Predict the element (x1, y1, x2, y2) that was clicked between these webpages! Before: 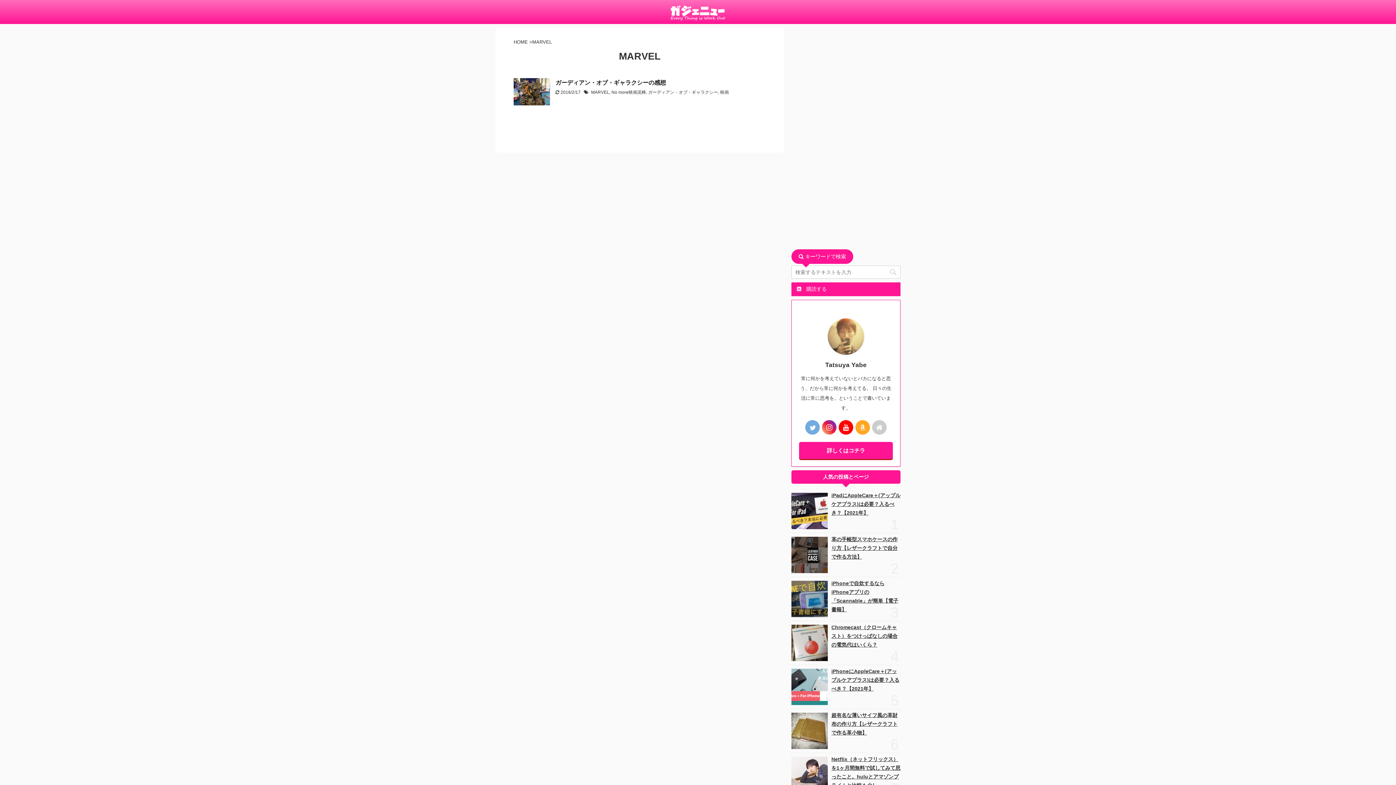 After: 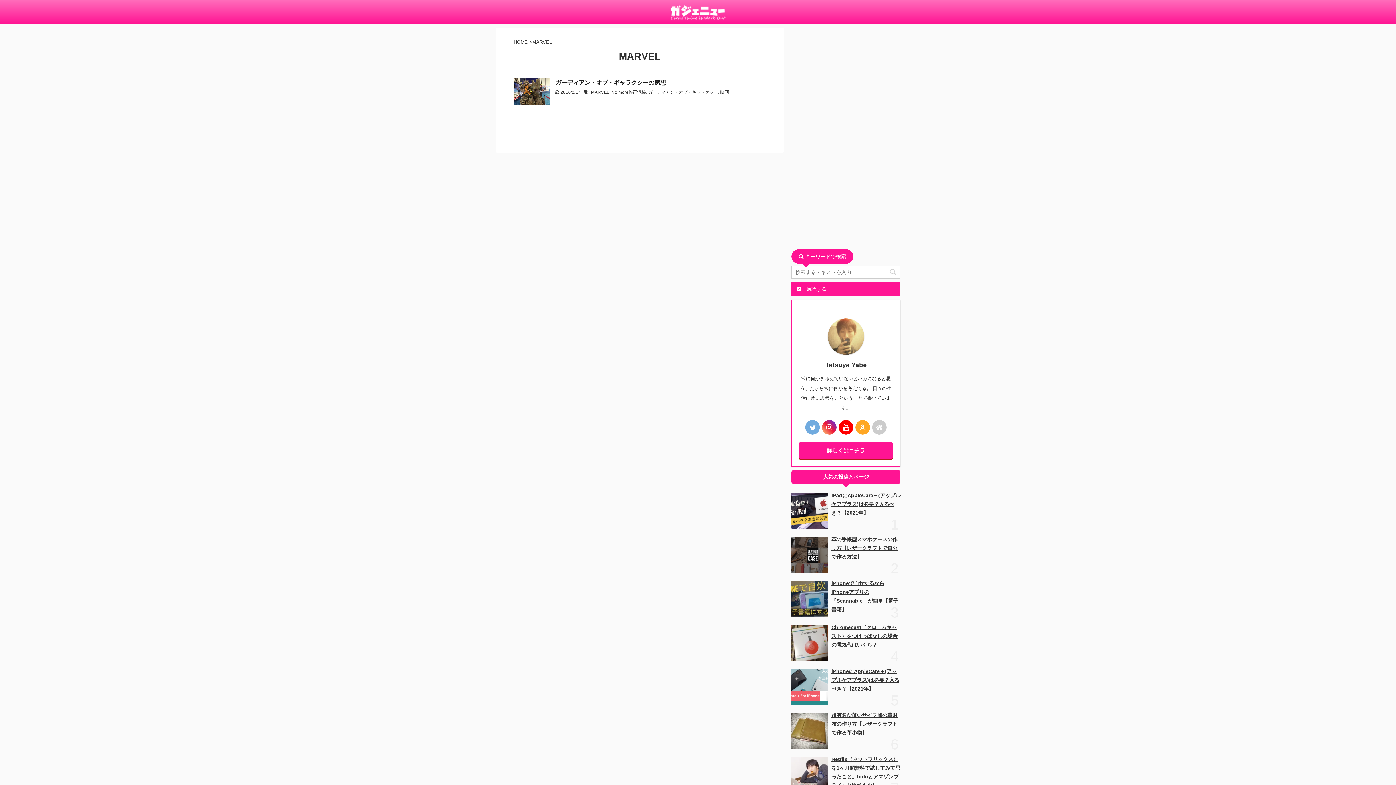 Action: bbox: (591, 89, 609, 94) label: MARVEL